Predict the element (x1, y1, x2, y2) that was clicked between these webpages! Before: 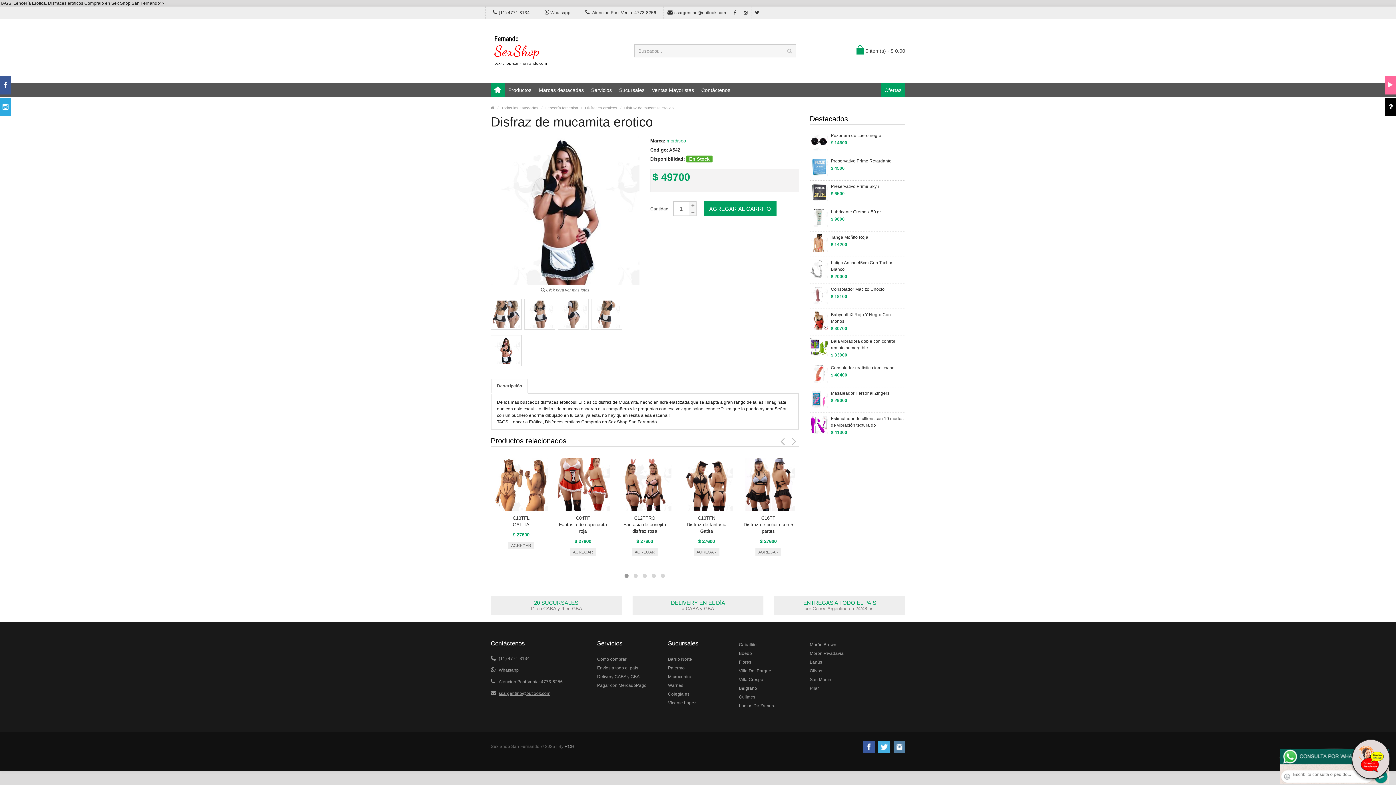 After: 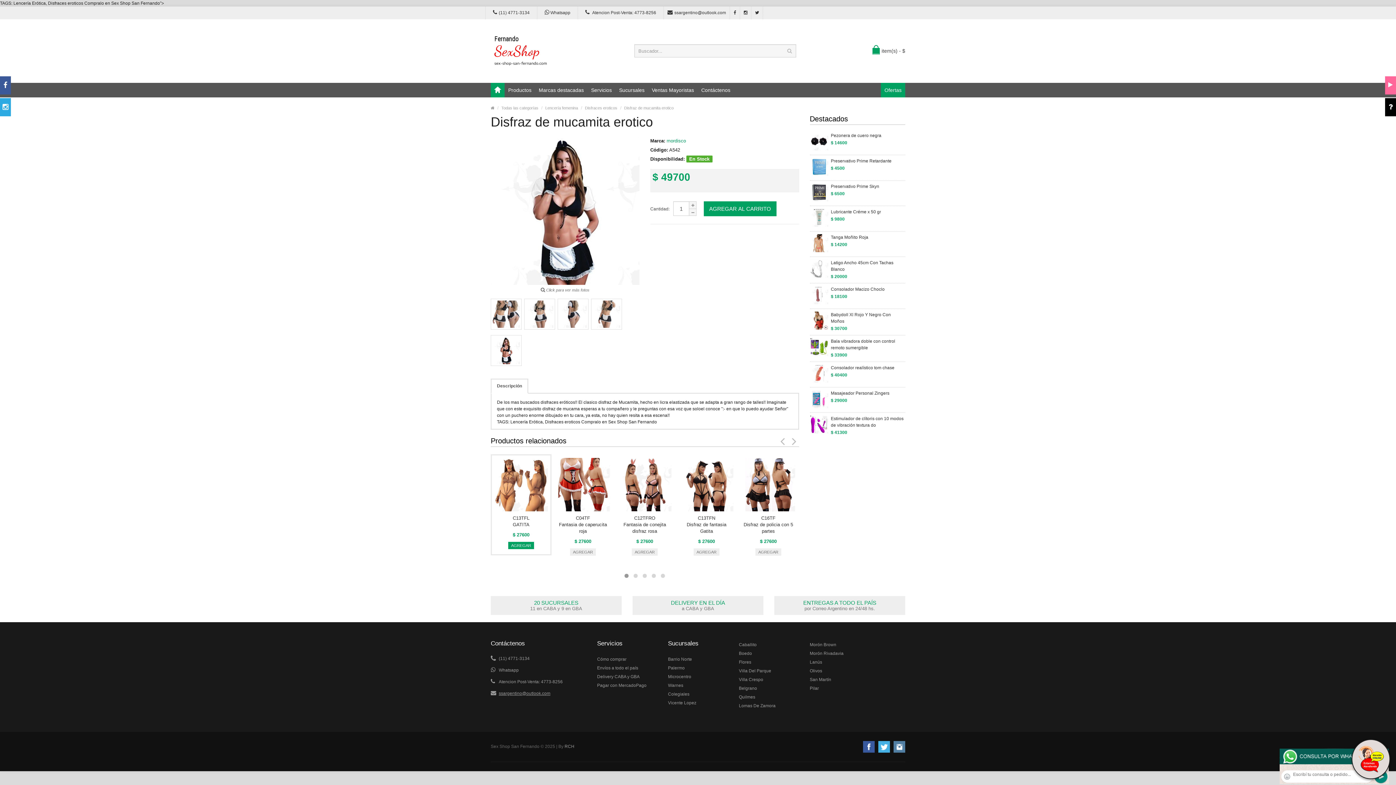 Action: bbox: (508, 542, 534, 549) label: AGREGAR